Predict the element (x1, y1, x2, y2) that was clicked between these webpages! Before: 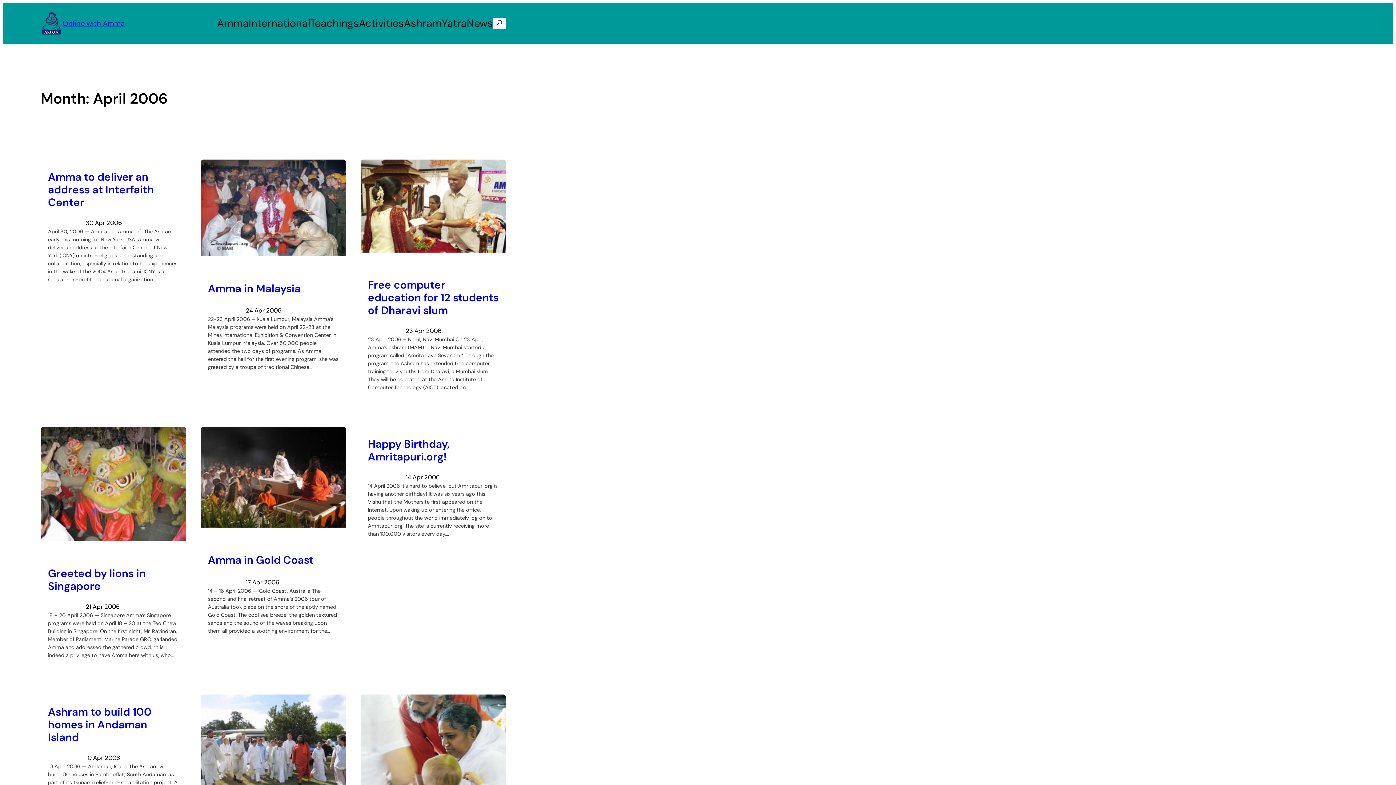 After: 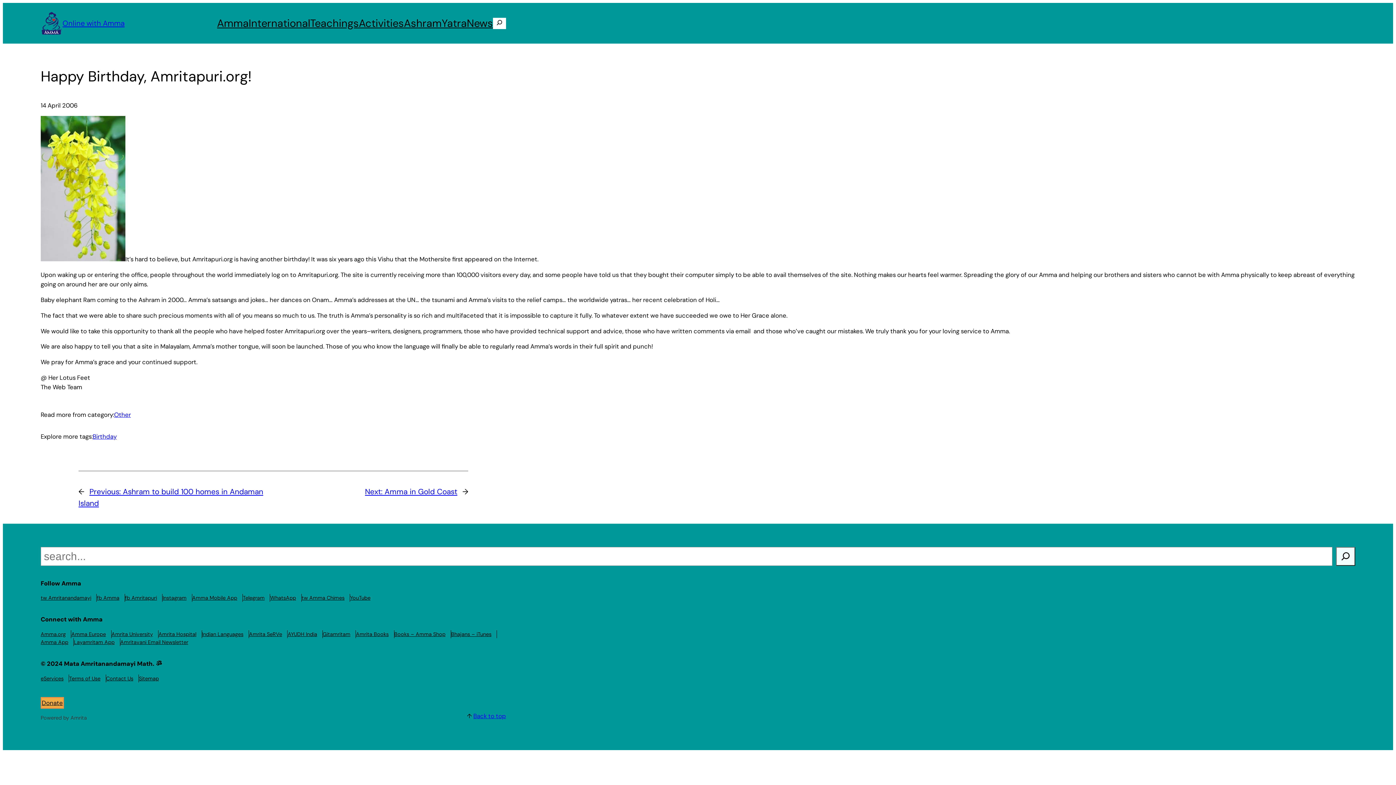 Action: label: Happy Birthday, Amritapuri.org! bbox: (368, 437, 449, 464)